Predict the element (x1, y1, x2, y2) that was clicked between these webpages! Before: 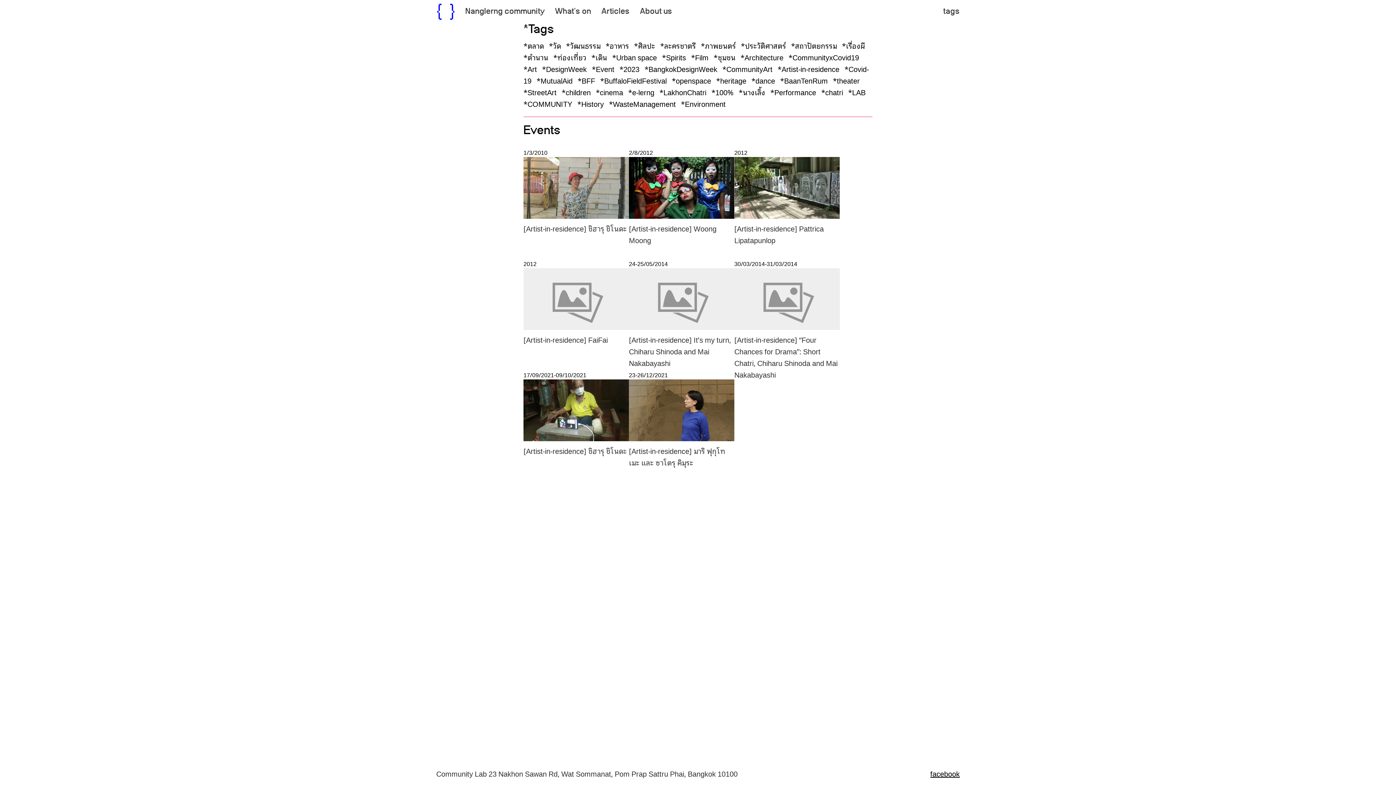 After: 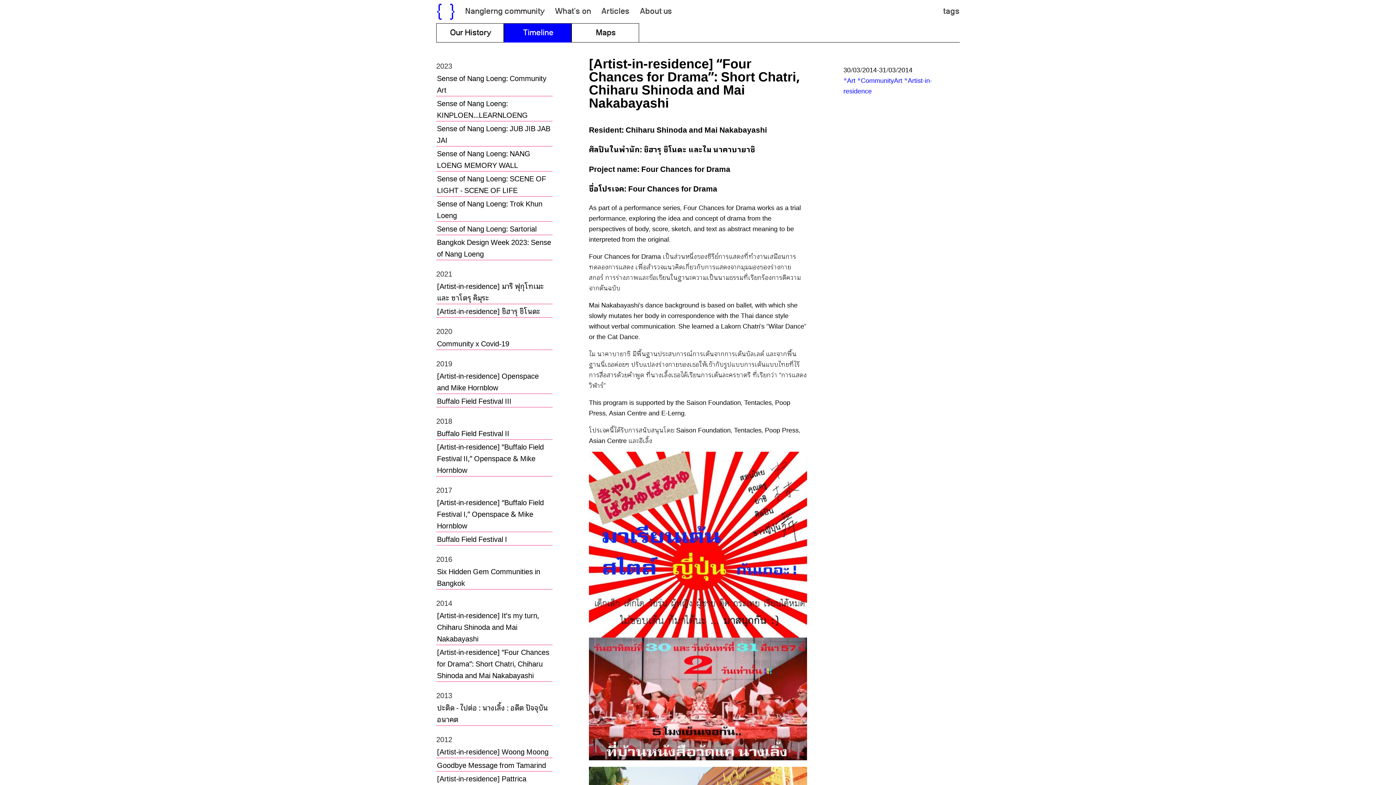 Action: bbox: (734, 258, 840, 370) label: 30/03/2014-31/03/2014
[Artist-in-residence] “Four Chances for Drama”: Short Chatri, Chiharu Shinoda and Mai Nakabayashi